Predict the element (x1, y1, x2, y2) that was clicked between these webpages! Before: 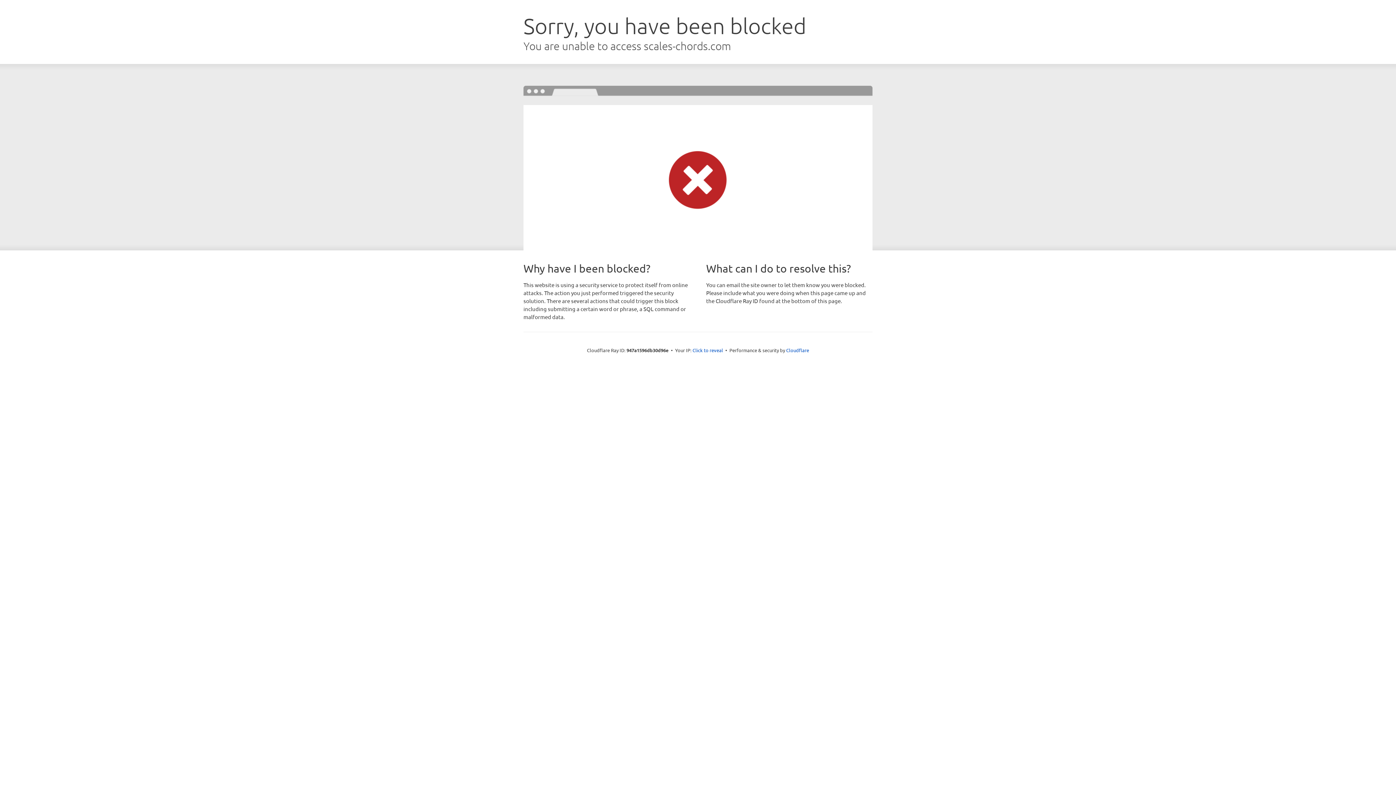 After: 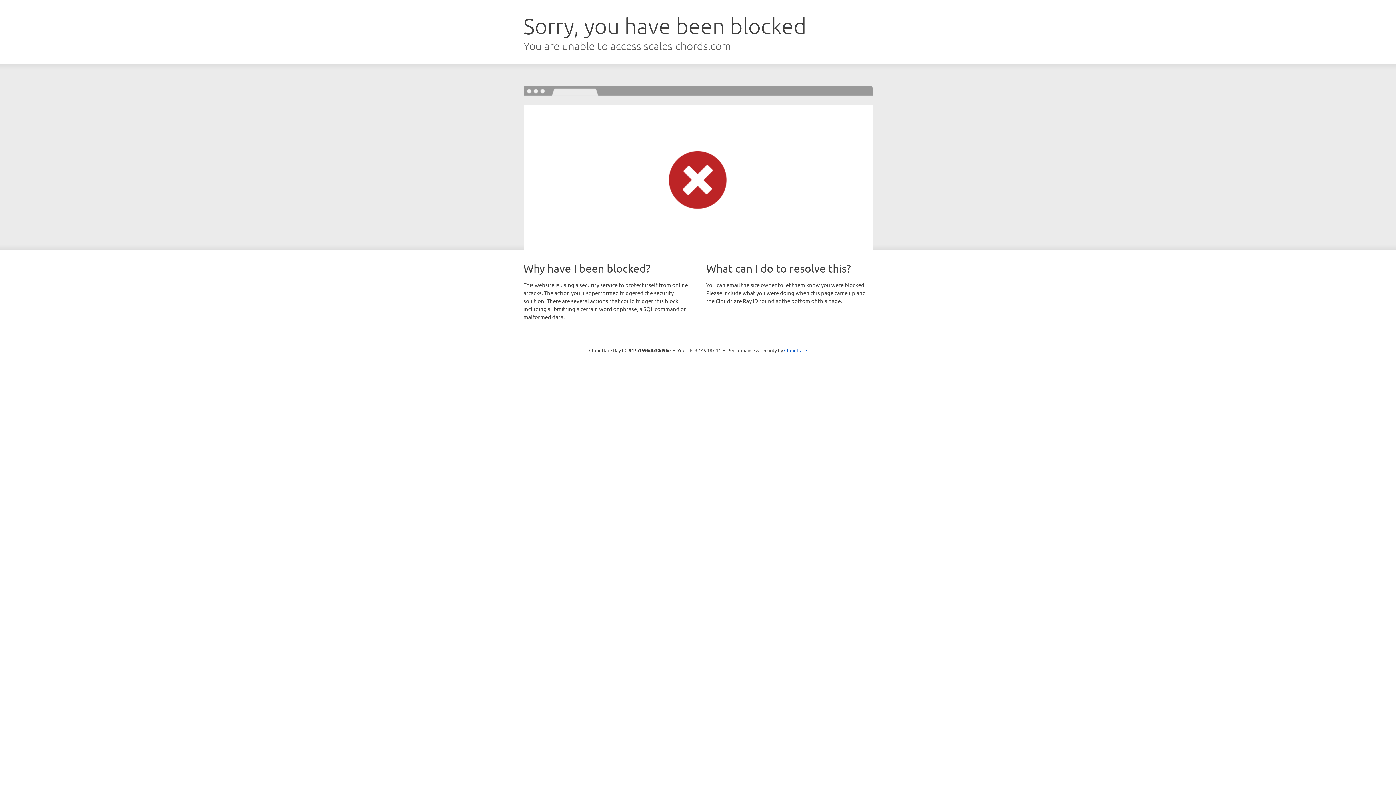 Action: bbox: (692, 346, 723, 353) label: Click to reveal